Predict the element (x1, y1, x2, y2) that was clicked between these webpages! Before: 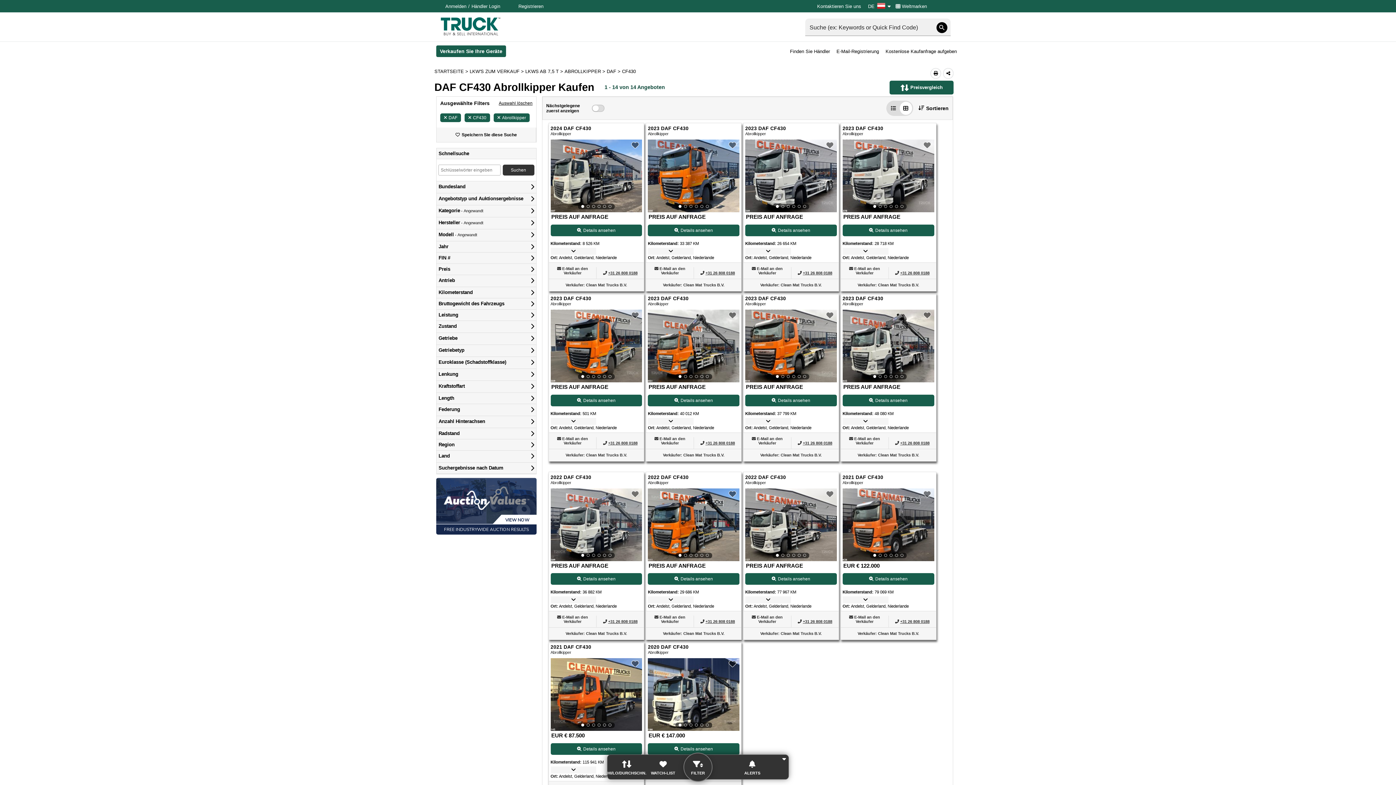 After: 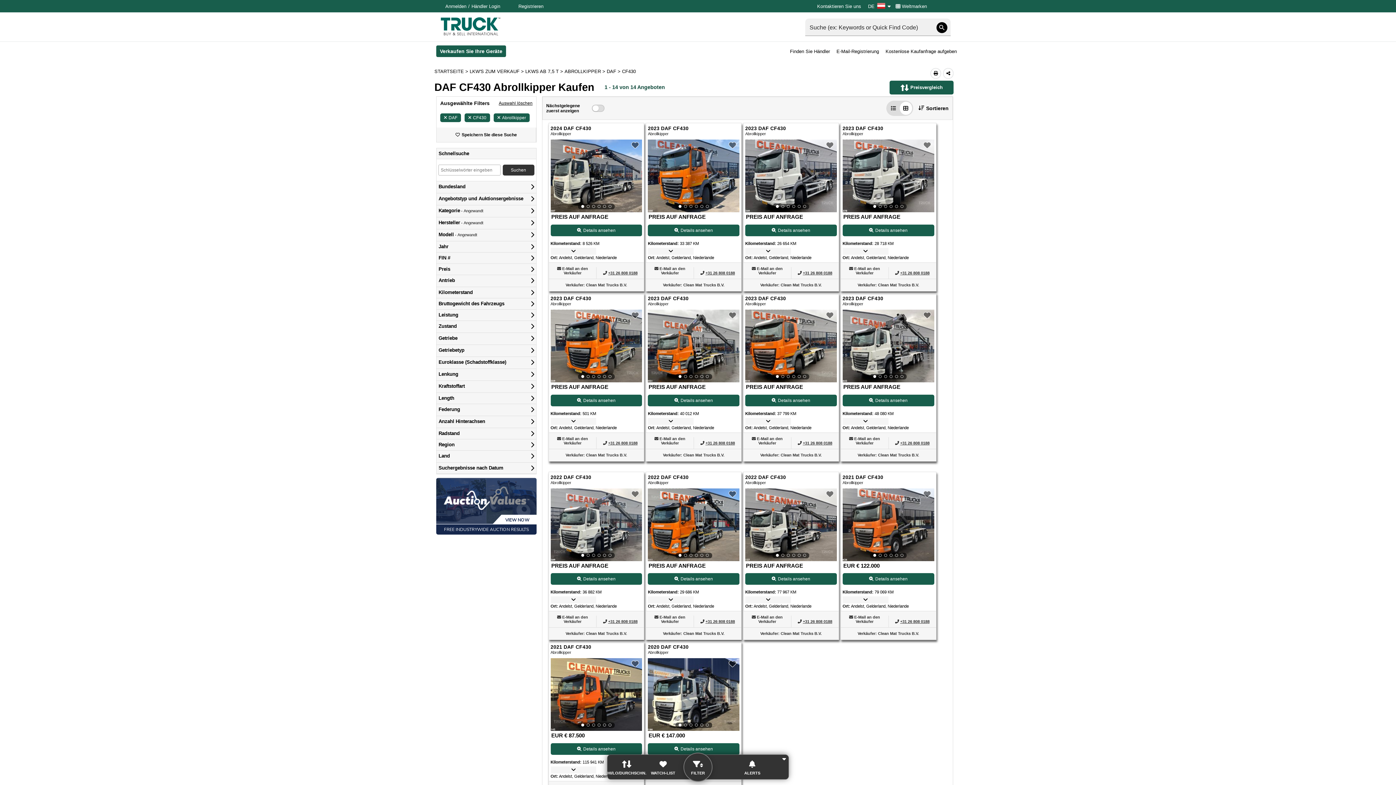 Action: bbox: (493, 113, 529, 122) label: Abrollkipper